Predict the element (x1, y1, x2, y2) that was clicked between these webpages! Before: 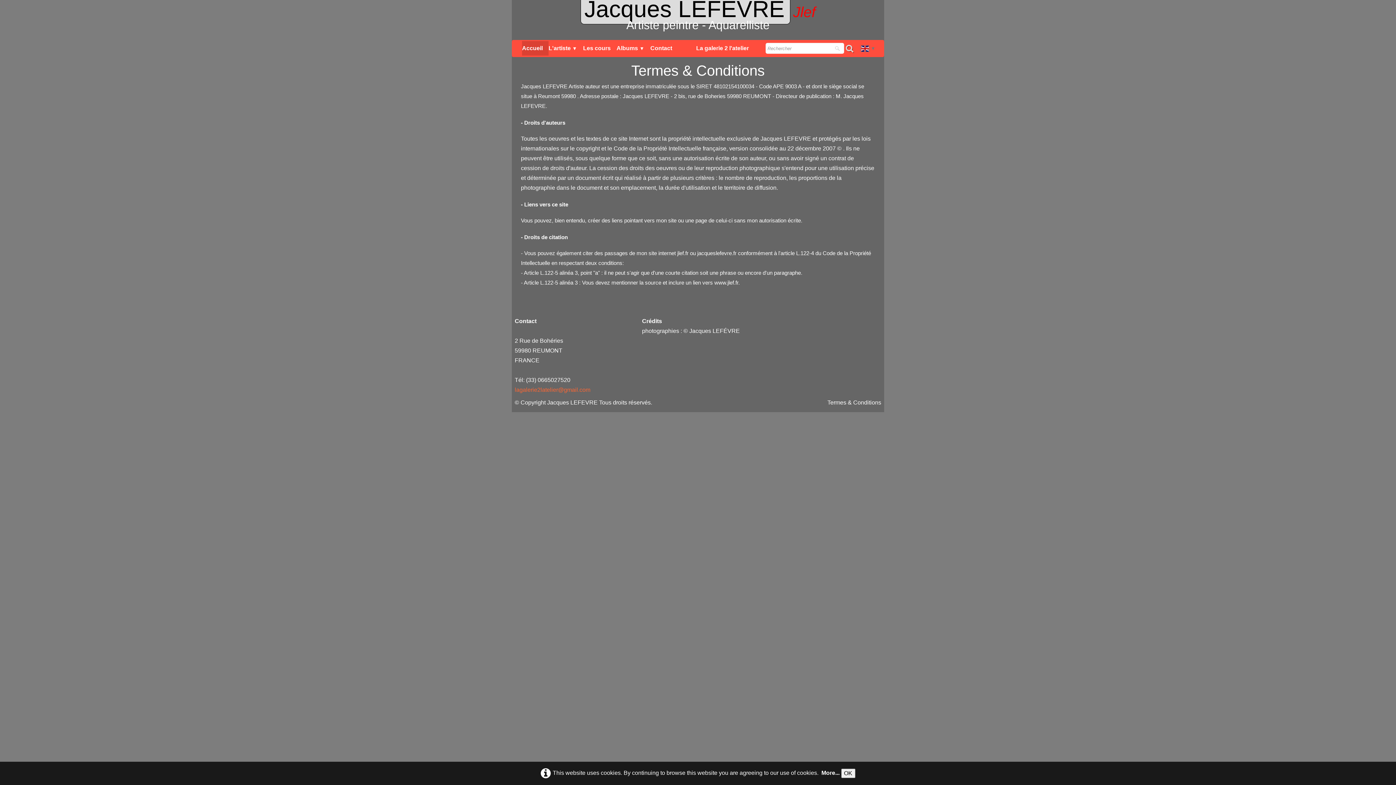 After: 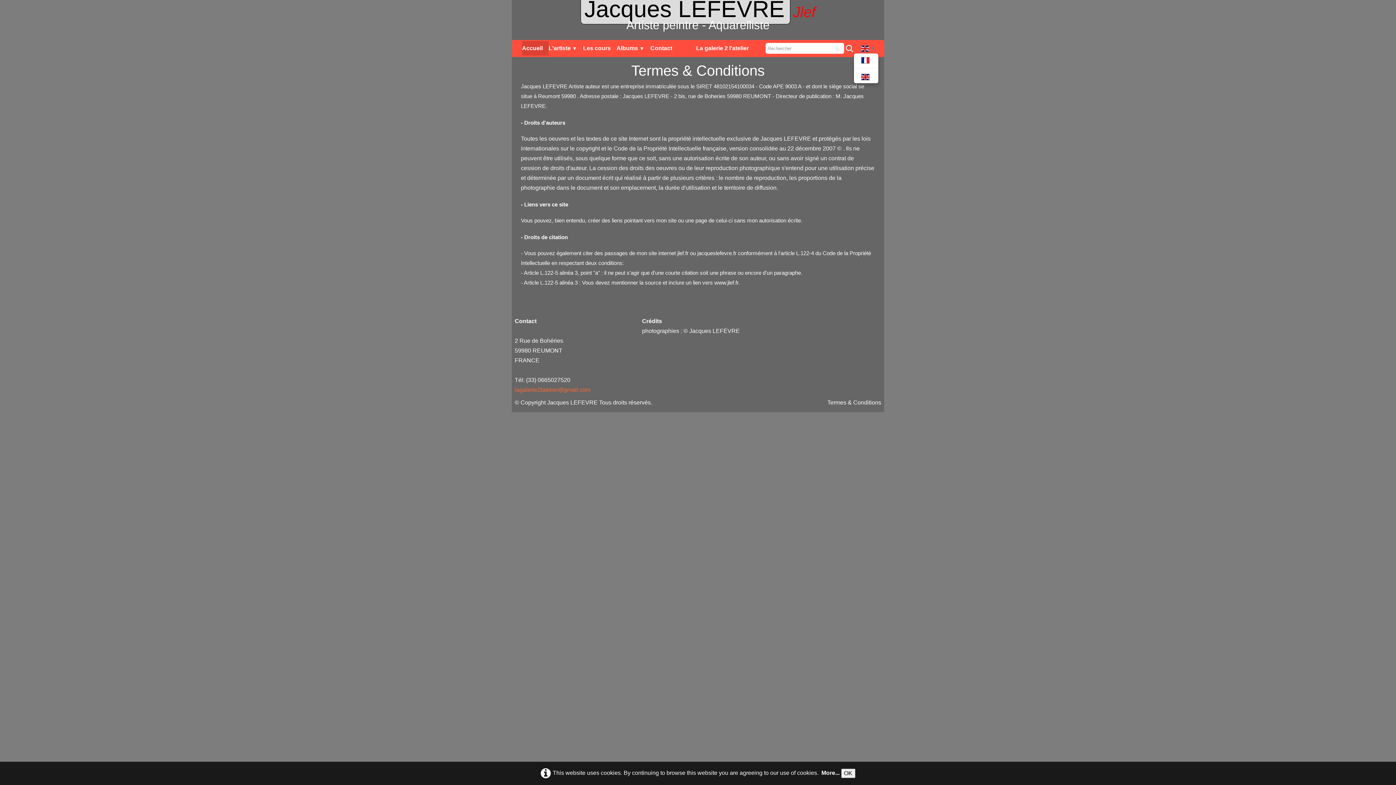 Action: label: ▼ bbox: (860, 45, 876, 51)